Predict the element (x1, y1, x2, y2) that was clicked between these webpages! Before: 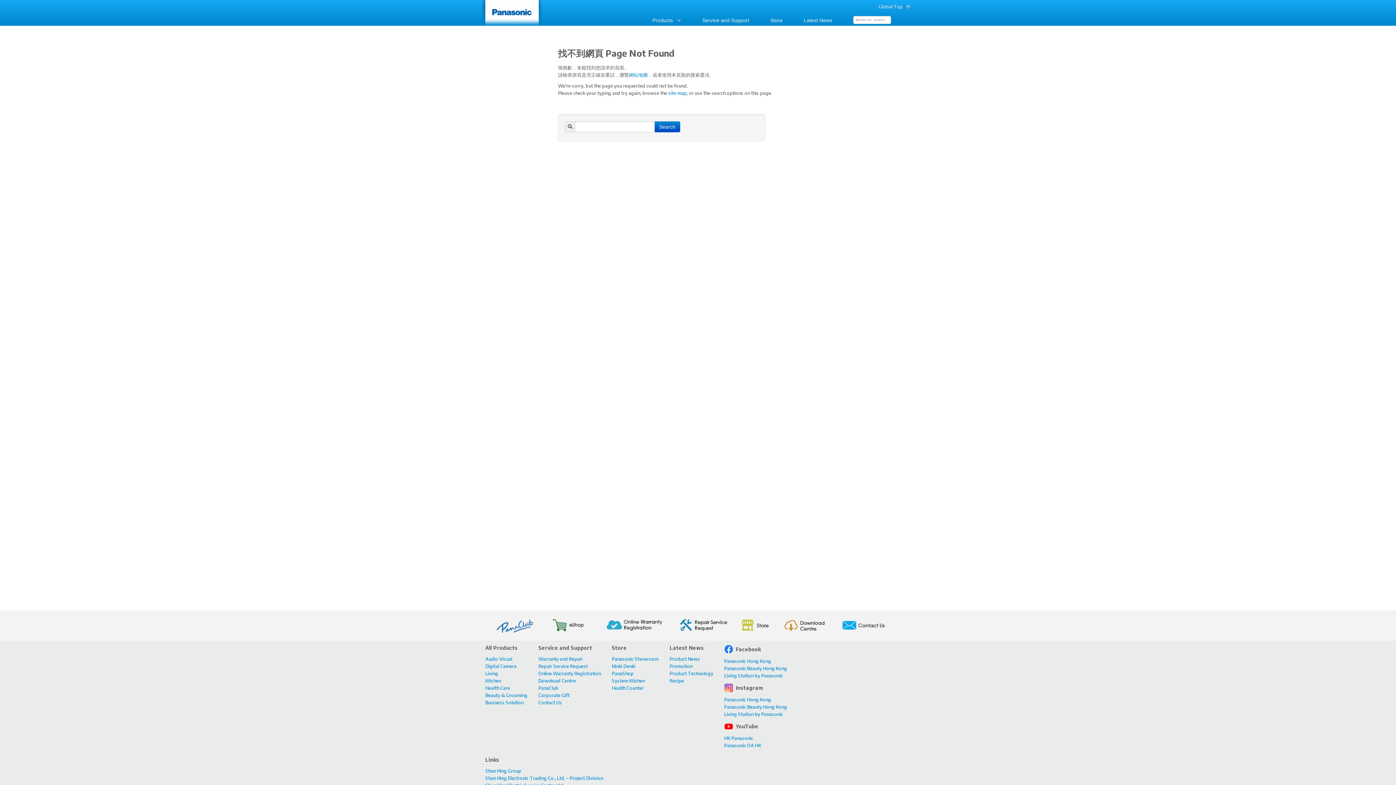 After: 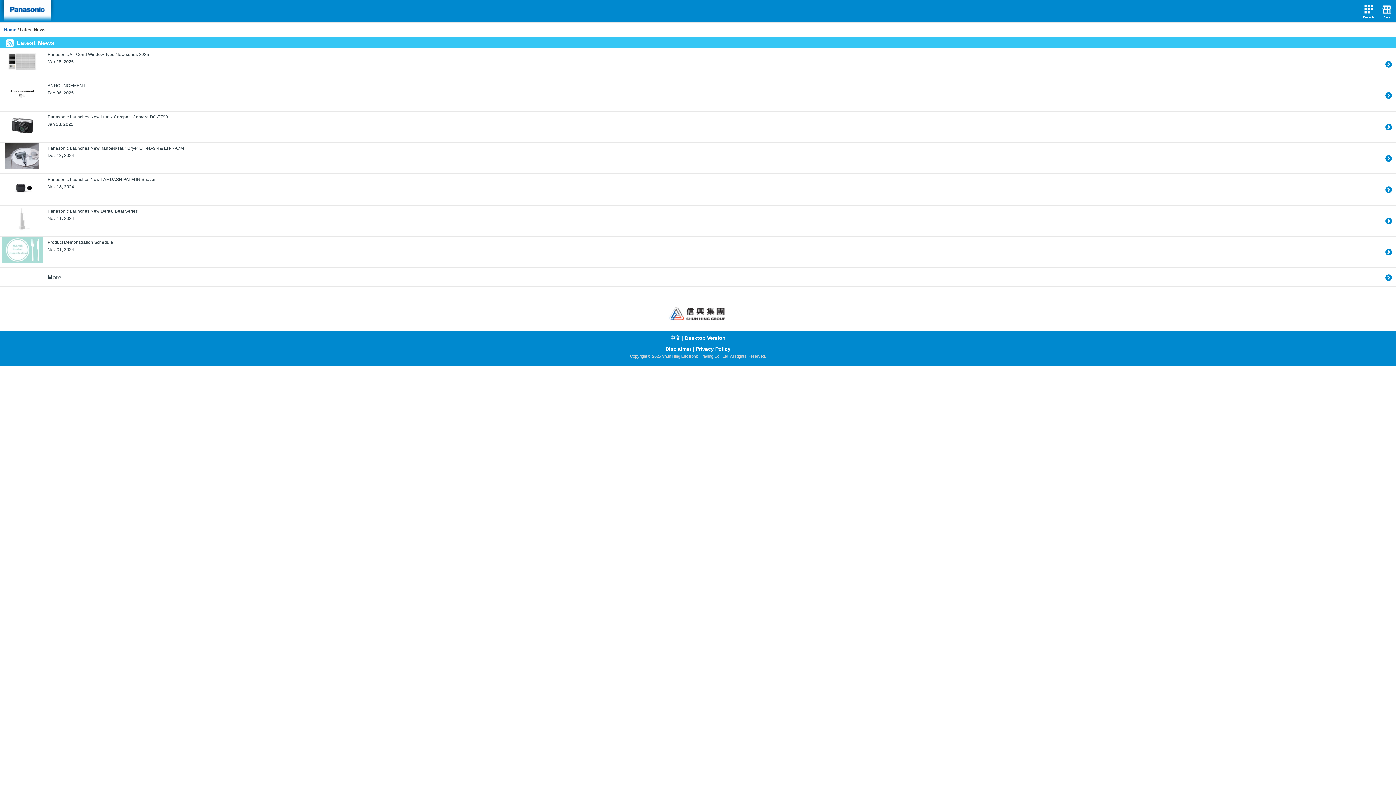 Action: label: Latest News bbox: (804, 16, 832, 24)